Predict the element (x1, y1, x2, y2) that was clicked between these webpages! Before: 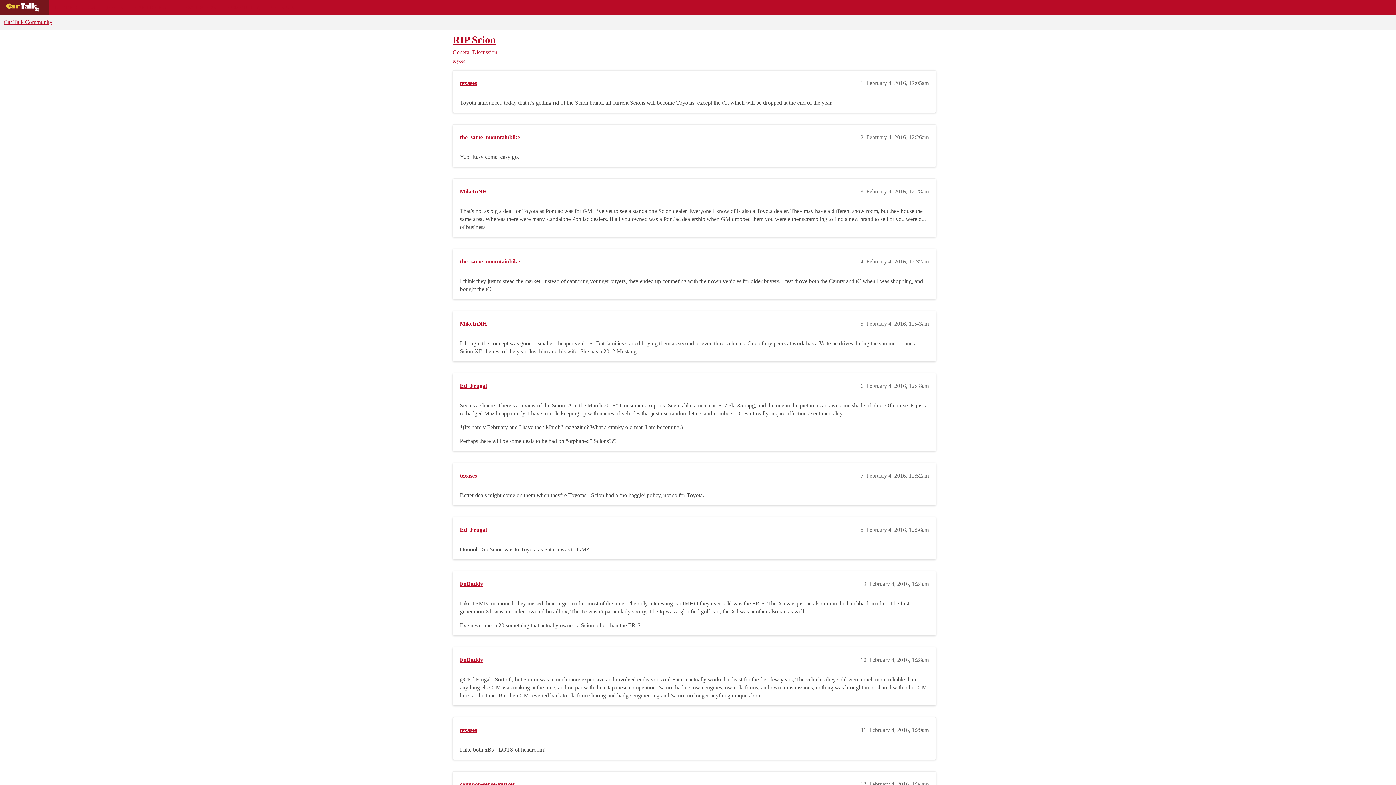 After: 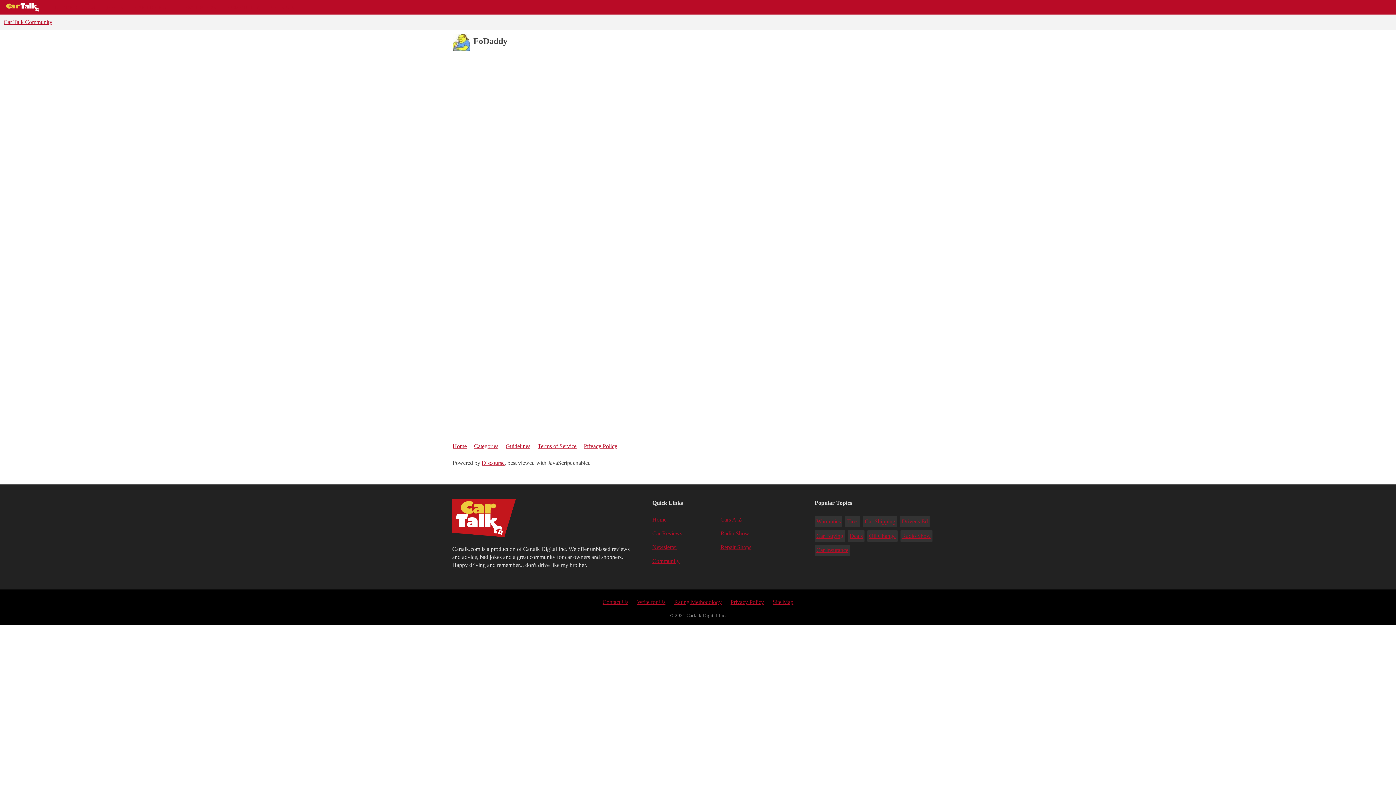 Action: label: FoDaddy bbox: (460, 581, 483, 587)